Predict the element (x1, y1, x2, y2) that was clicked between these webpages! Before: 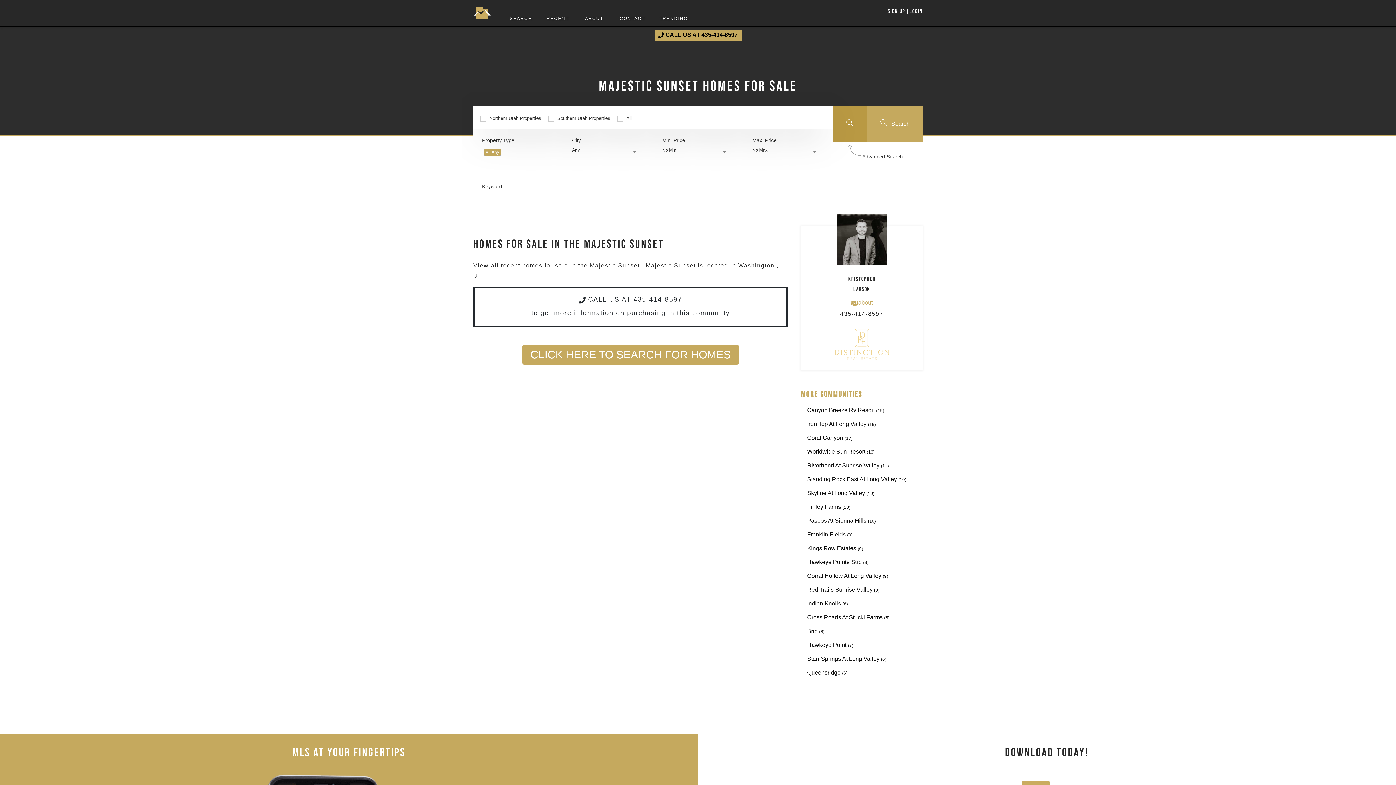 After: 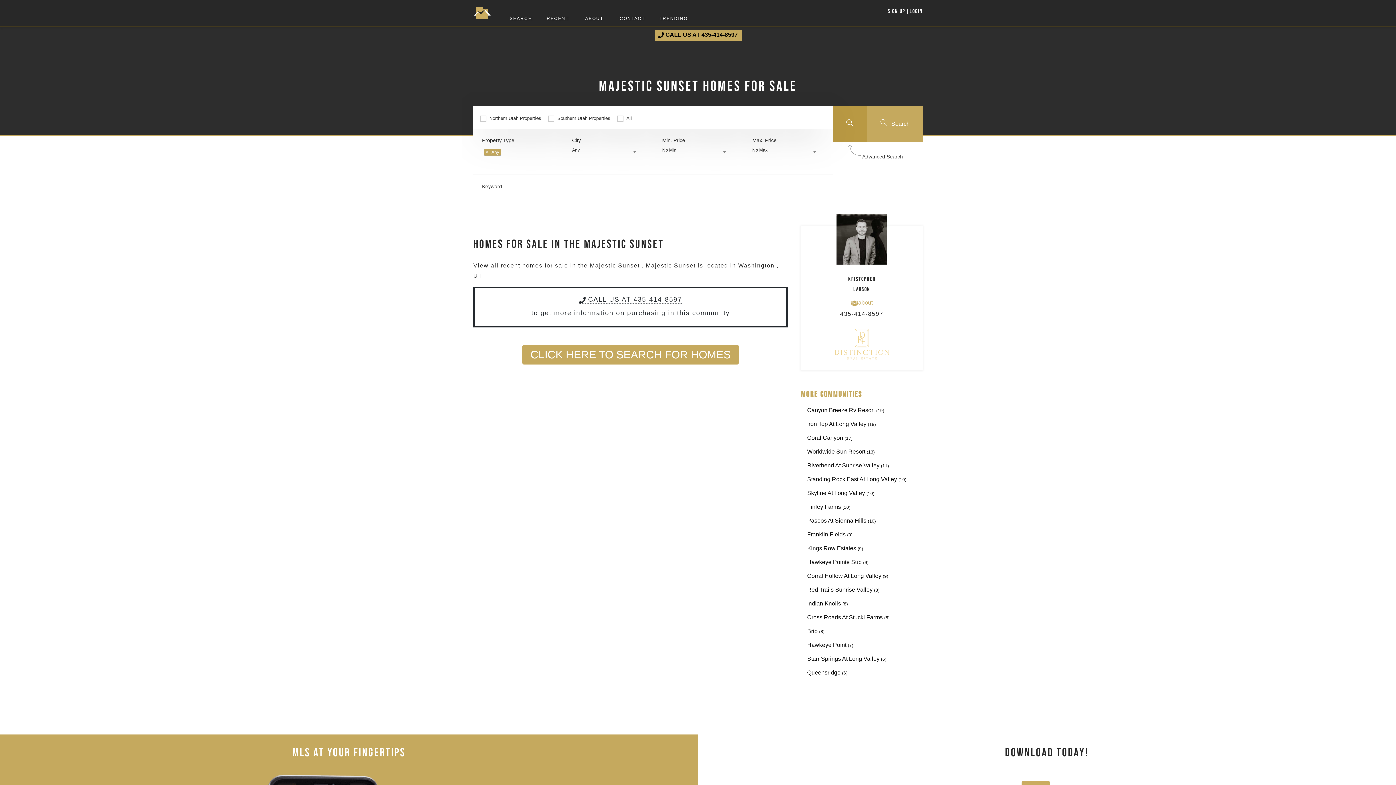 Action: bbox: (579, 296, 682, 303) label:  CALL US AT 435-414-8597